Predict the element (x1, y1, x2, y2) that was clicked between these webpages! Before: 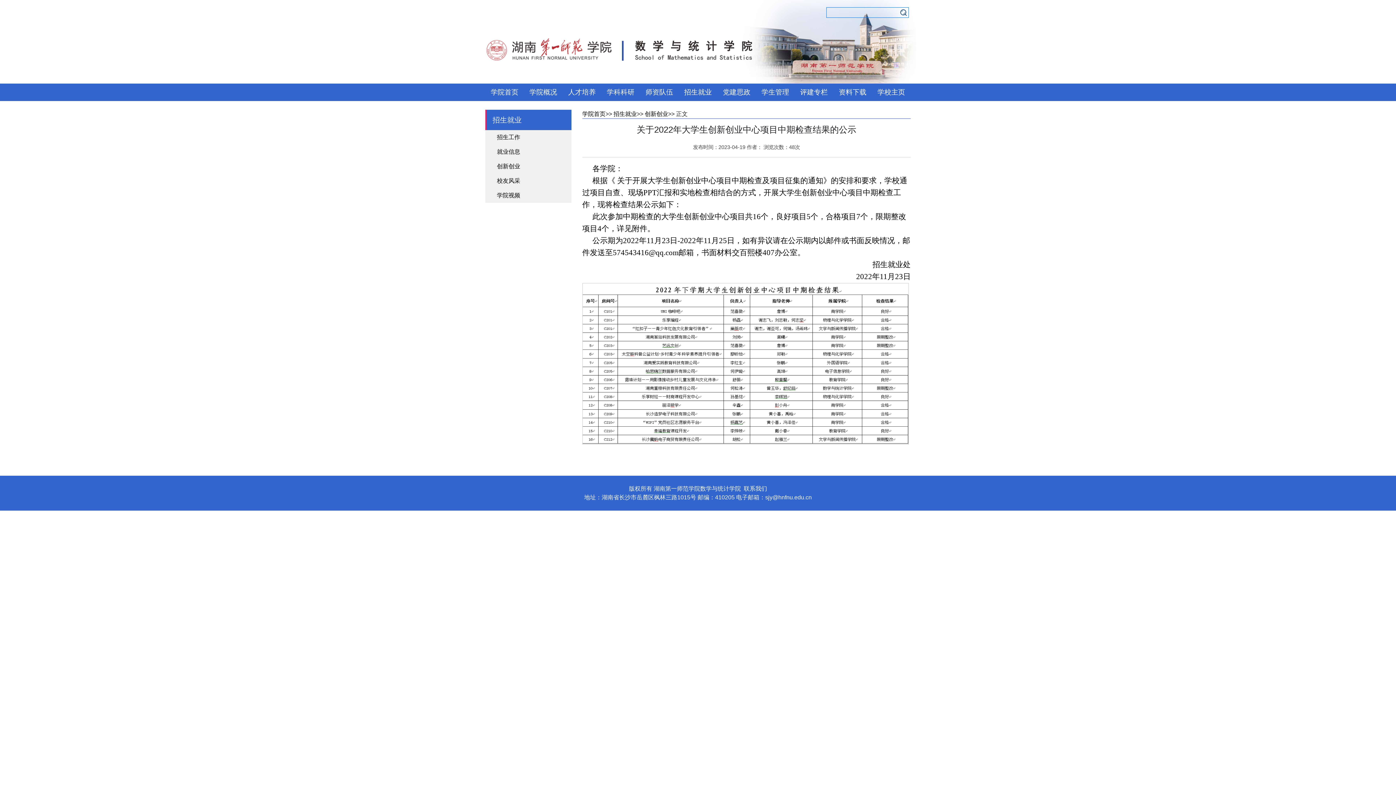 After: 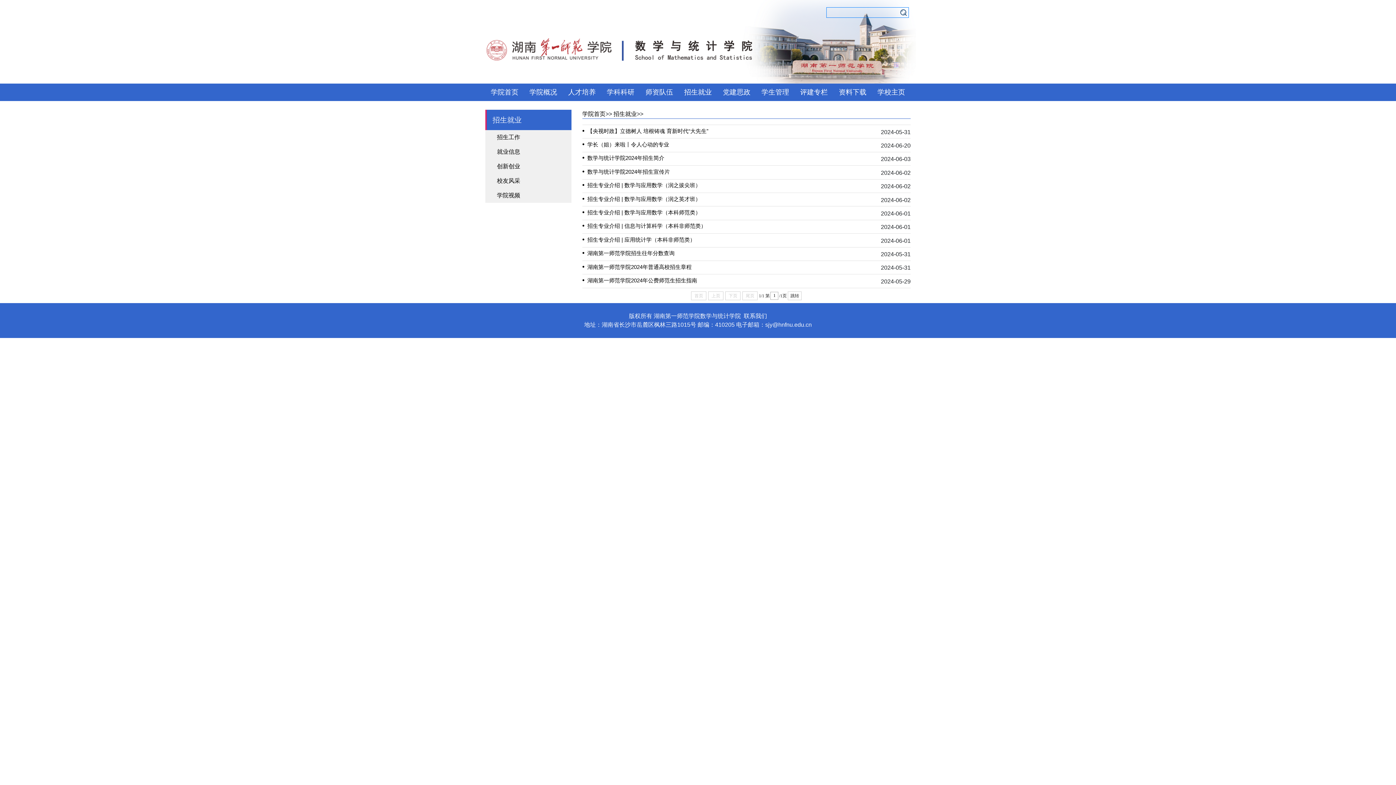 Action: label: 招生就业 bbox: (684, 83, 711, 101)